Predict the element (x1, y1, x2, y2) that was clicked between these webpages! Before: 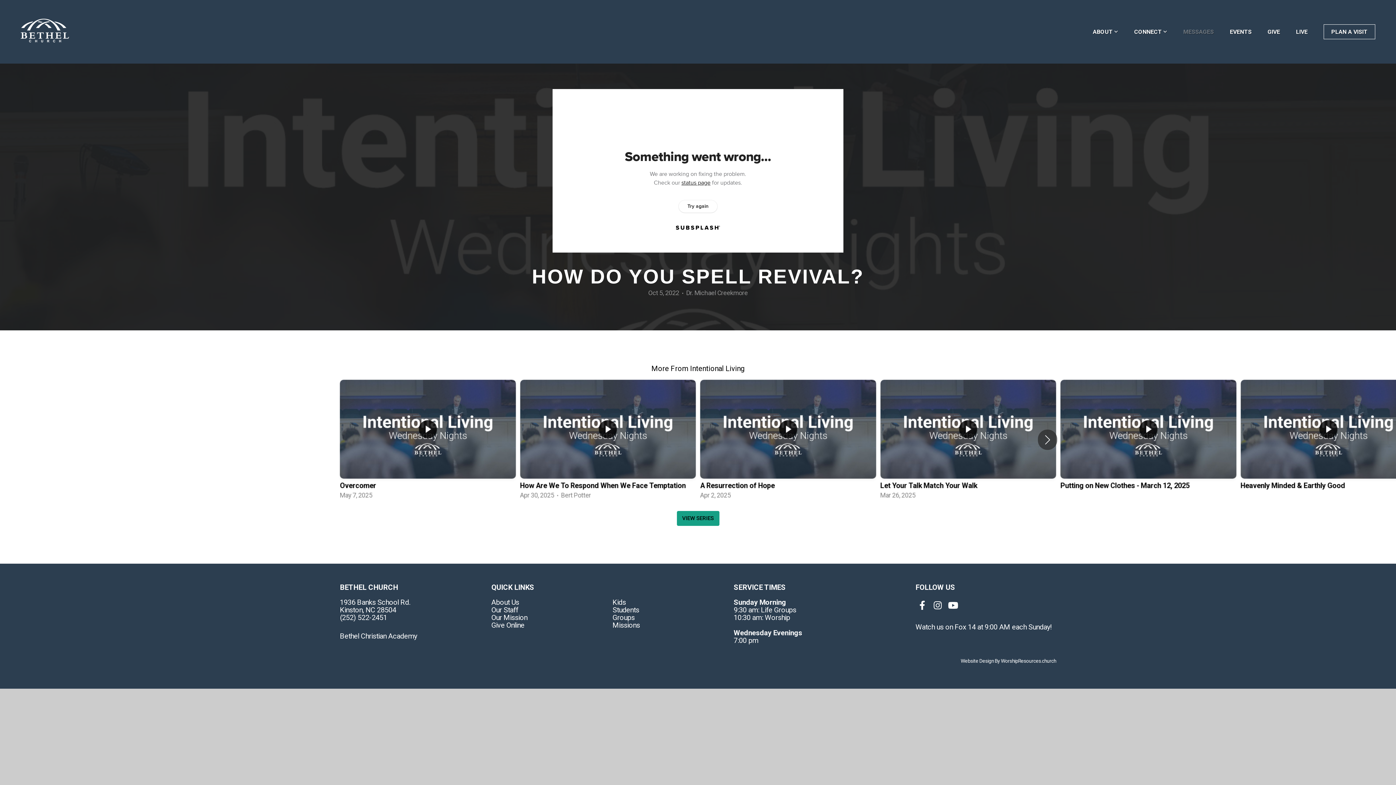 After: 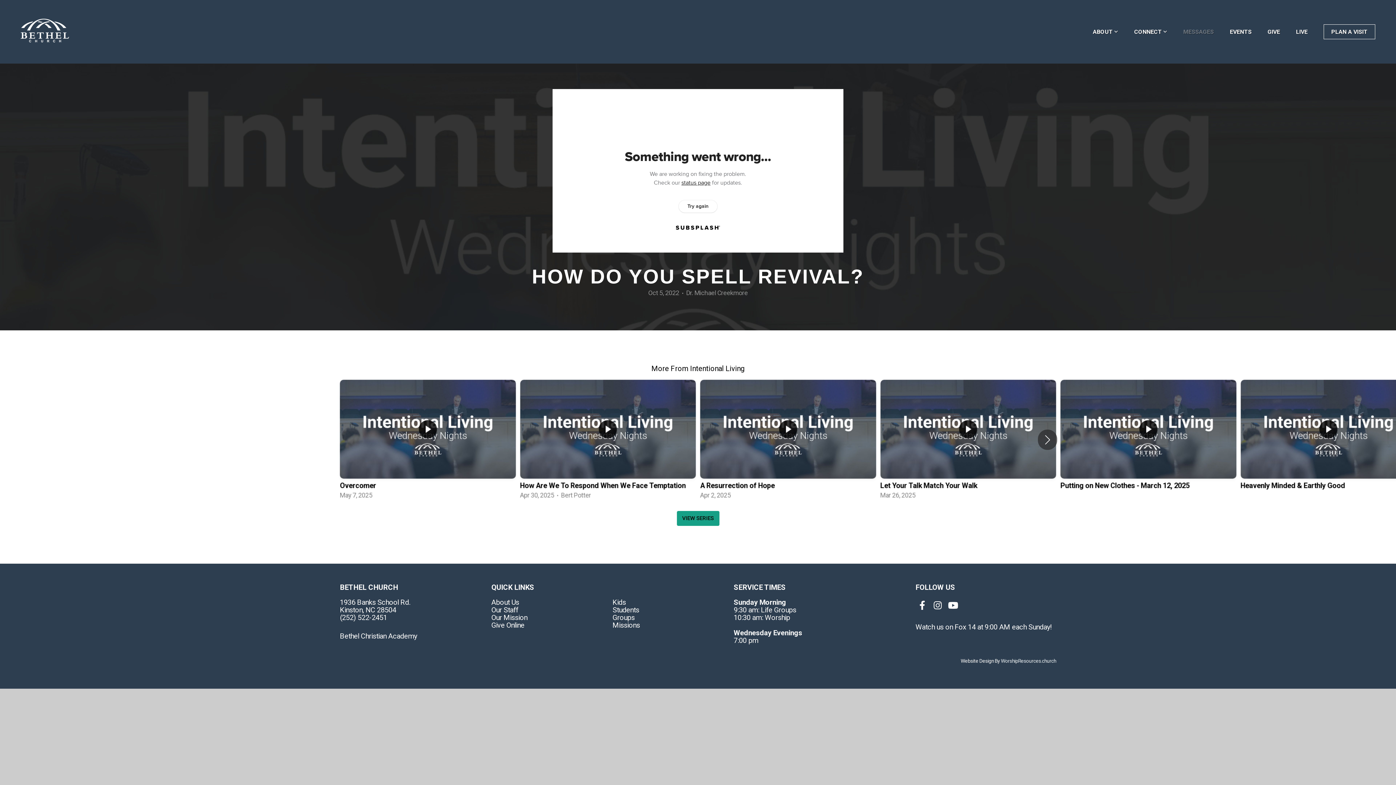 Action: label: WorshipResources.church bbox: (1001, 657, 1056, 666)